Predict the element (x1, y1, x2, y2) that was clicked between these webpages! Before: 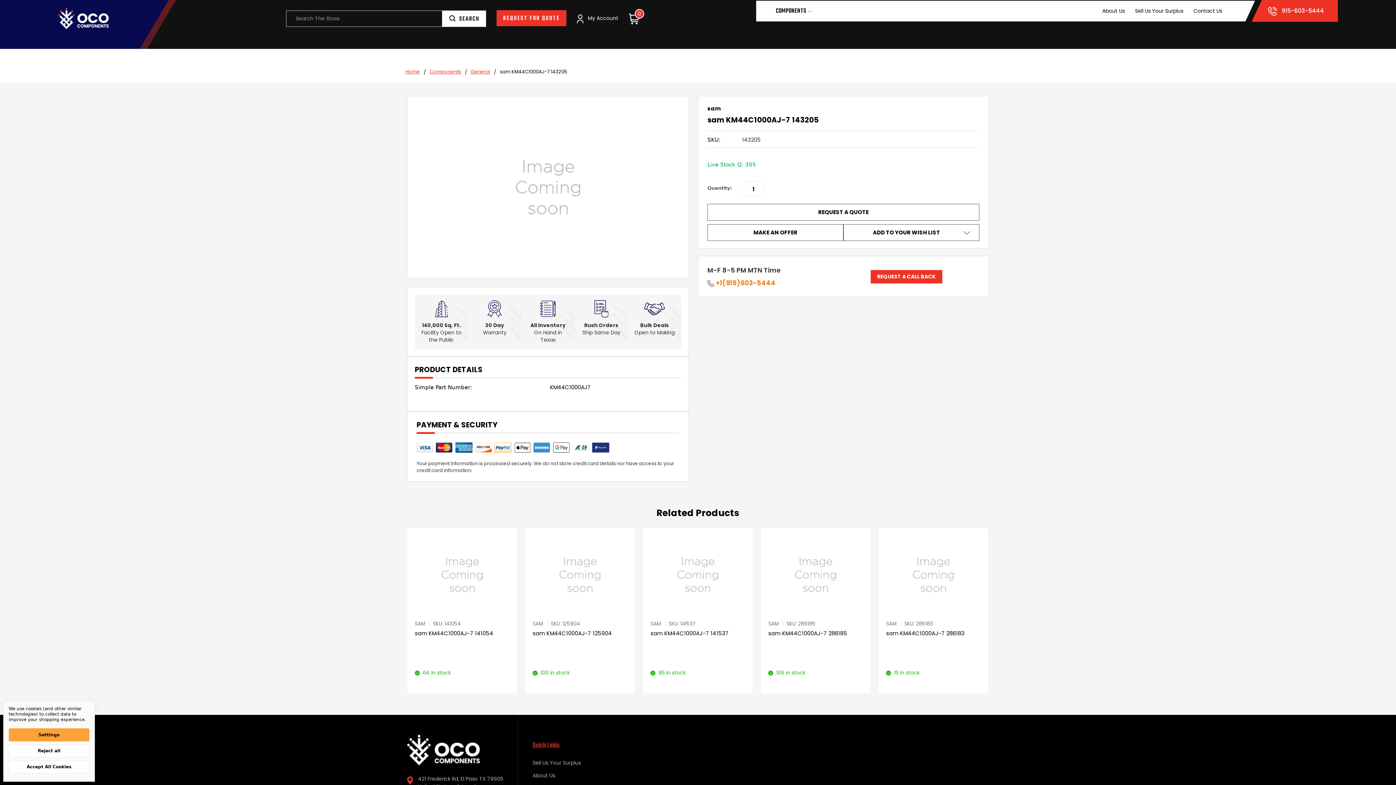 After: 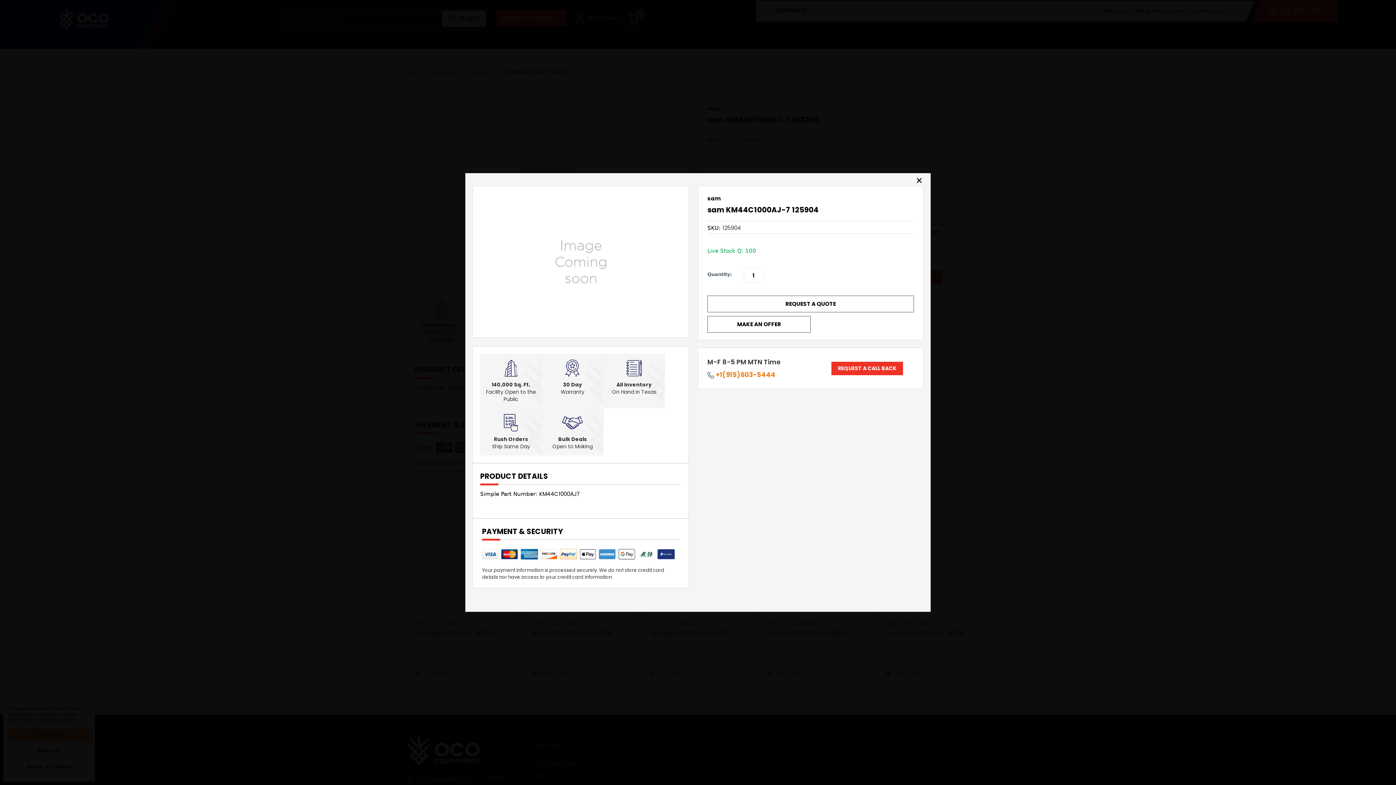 Action: label: QUICK VIEW bbox: (553, 565, 606, 583)